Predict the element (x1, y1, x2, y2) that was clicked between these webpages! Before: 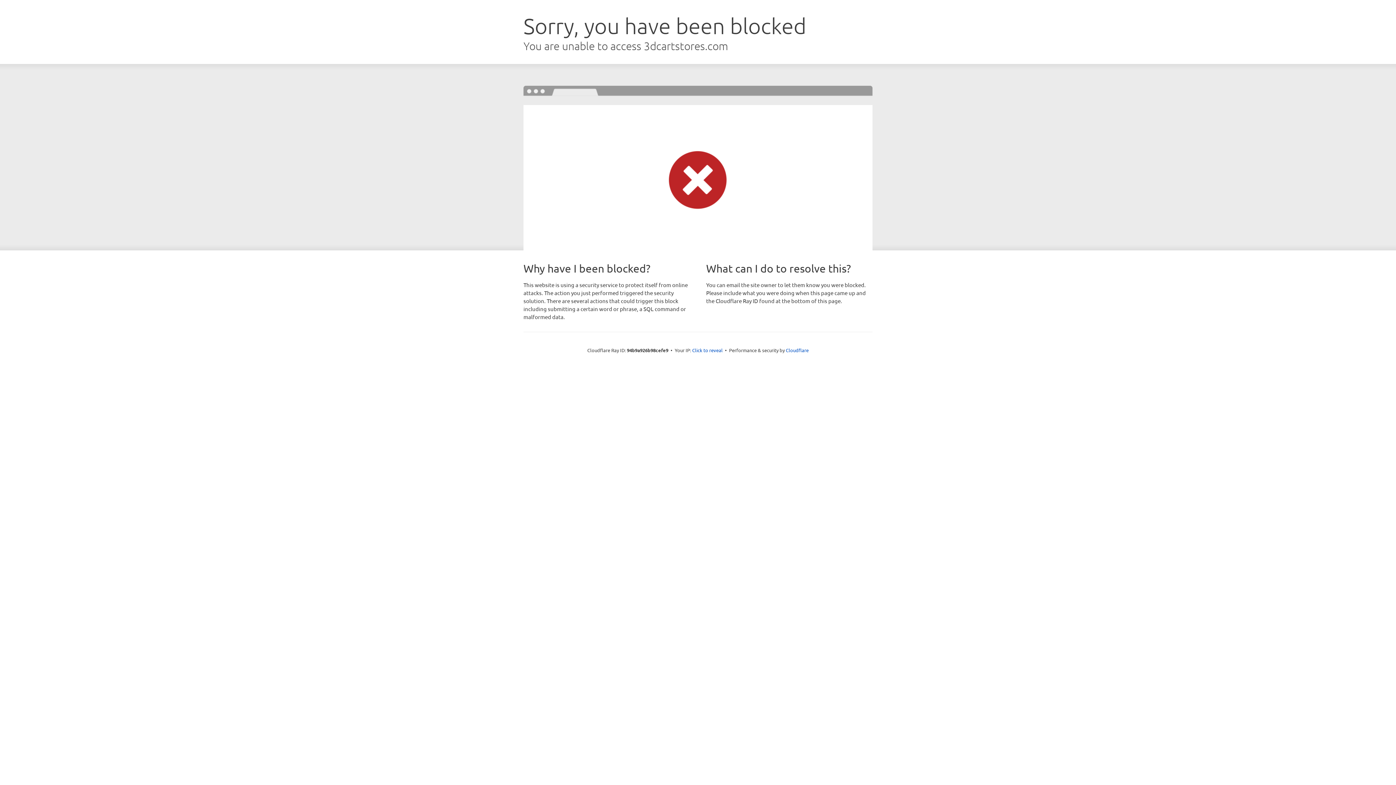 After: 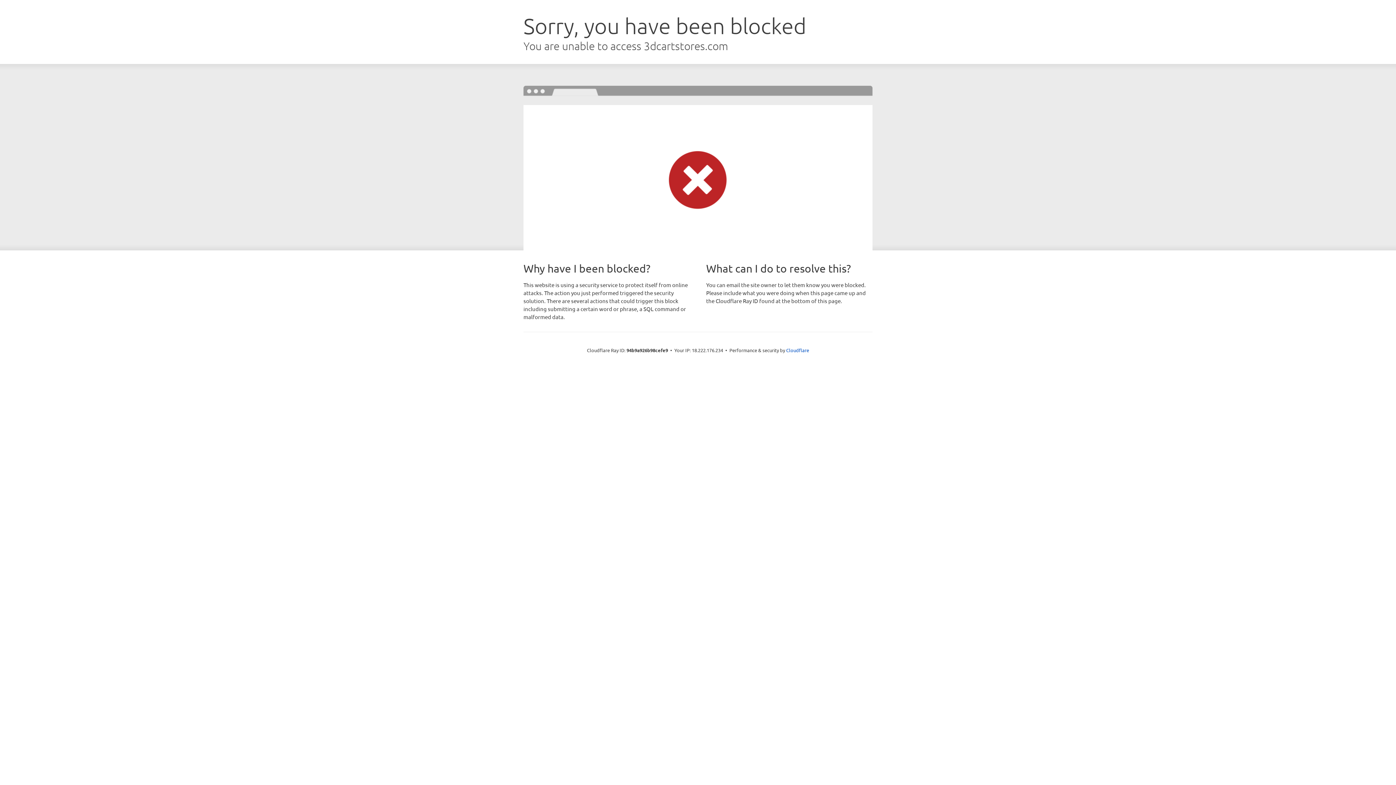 Action: label: Click to reveal bbox: (692, 346, 722, 353)